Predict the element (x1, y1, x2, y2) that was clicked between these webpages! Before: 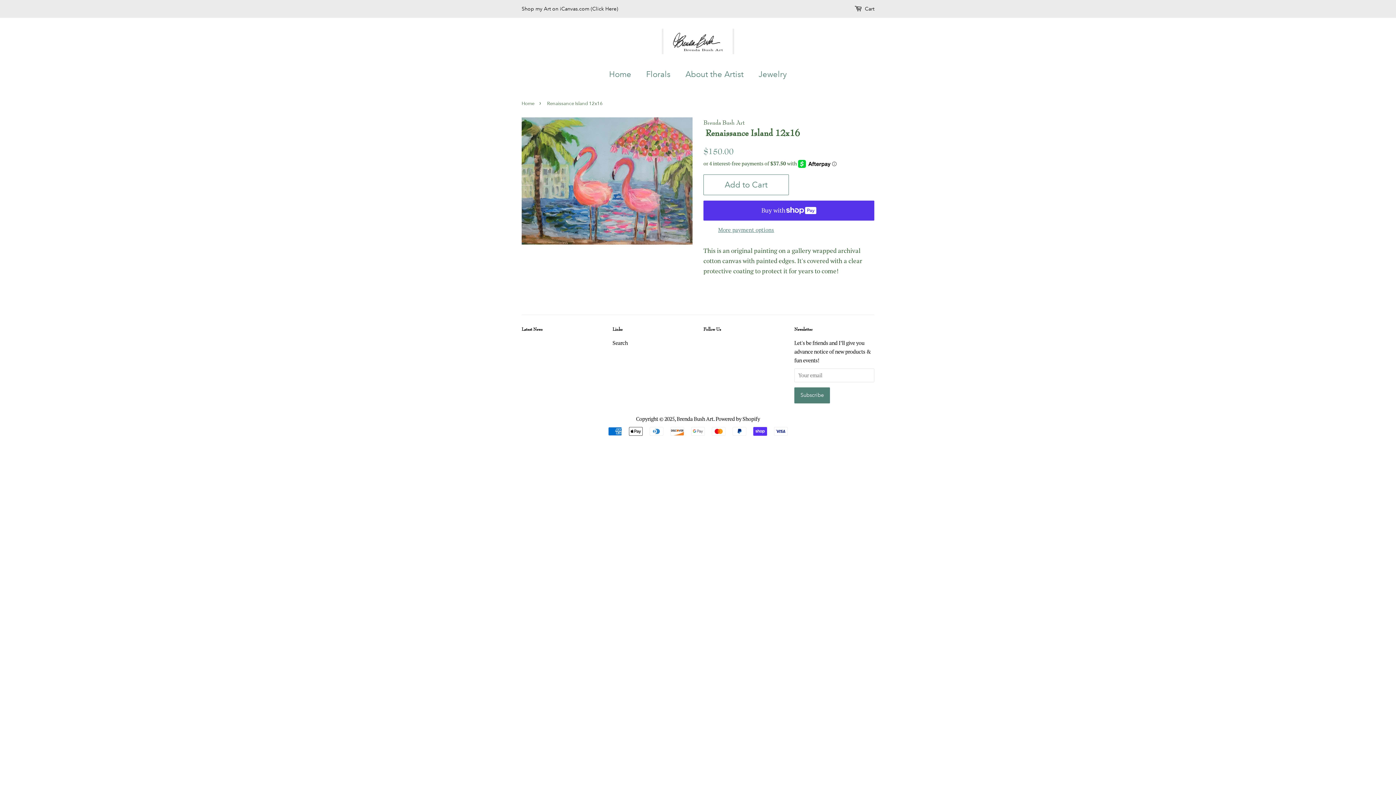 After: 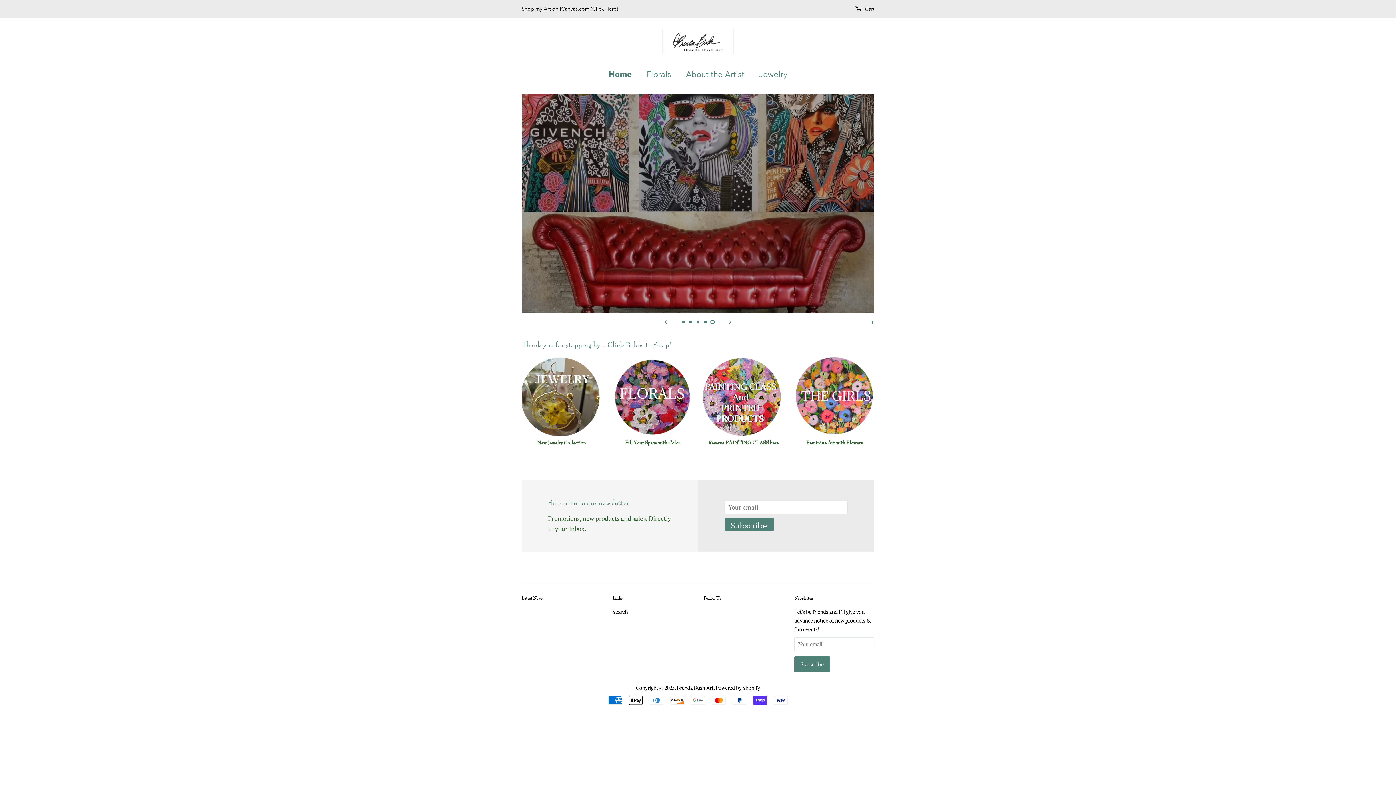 Action: bbox: (676, 415, 713, 422) label: Brenda Bush Art